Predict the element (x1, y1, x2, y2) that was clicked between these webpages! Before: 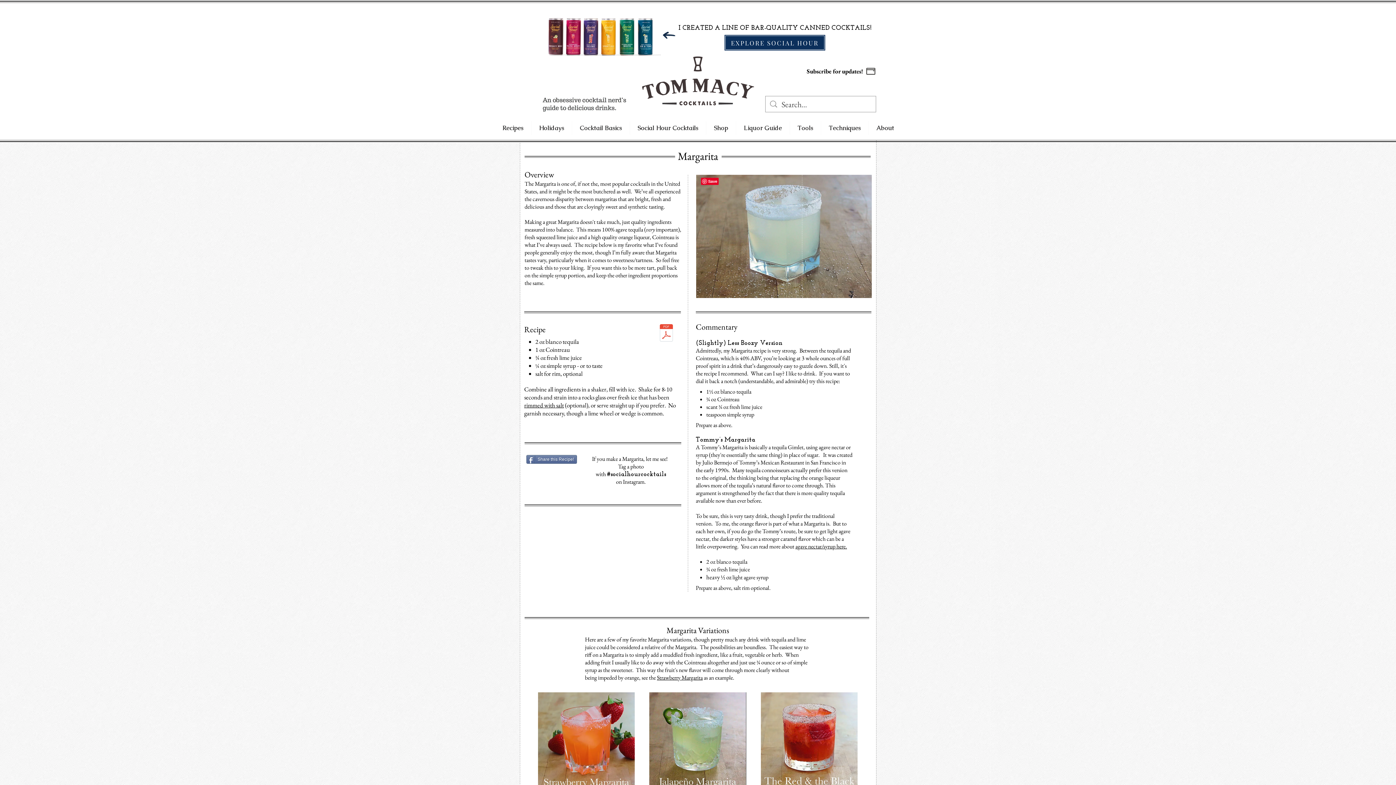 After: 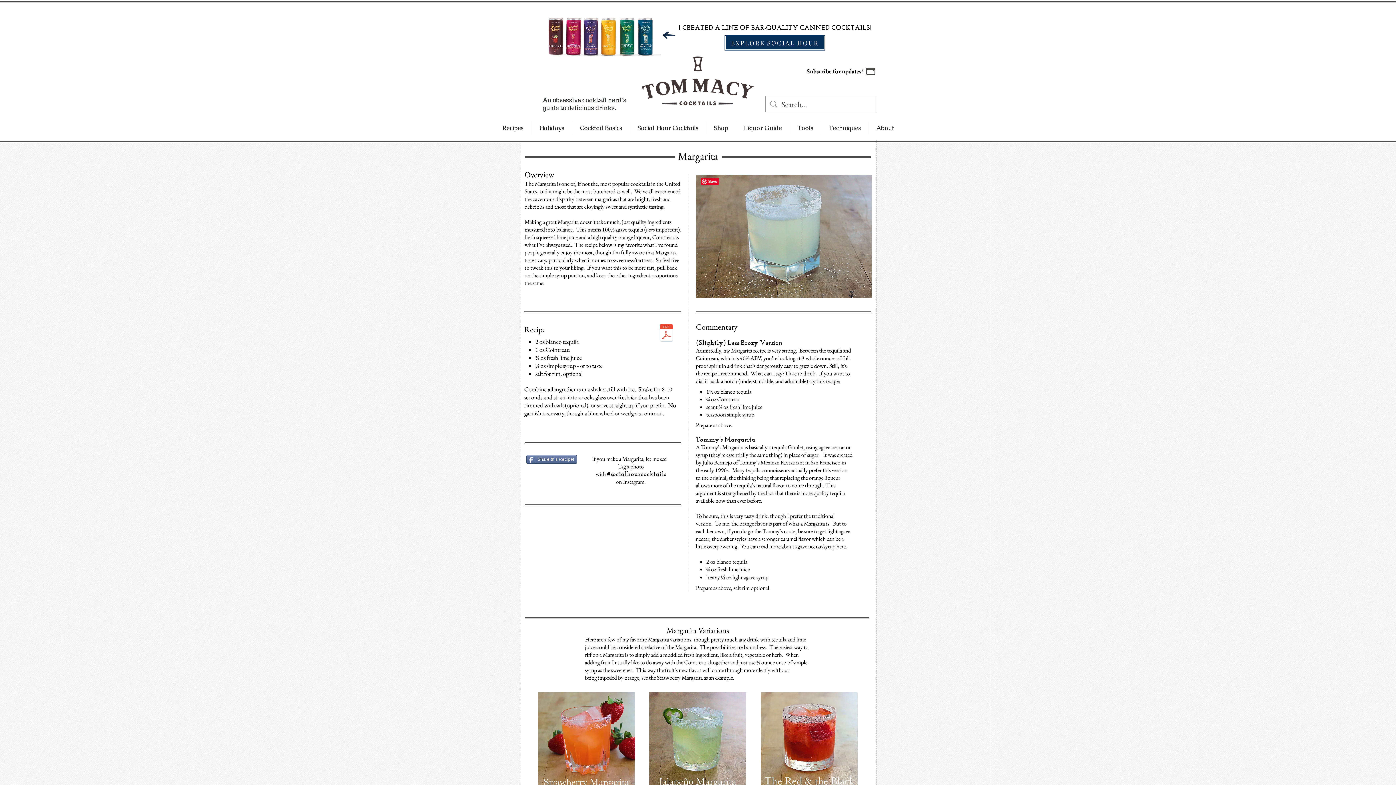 Action: bbox: (656, 324, 676, 343) label: Margarita SH Print.pdf